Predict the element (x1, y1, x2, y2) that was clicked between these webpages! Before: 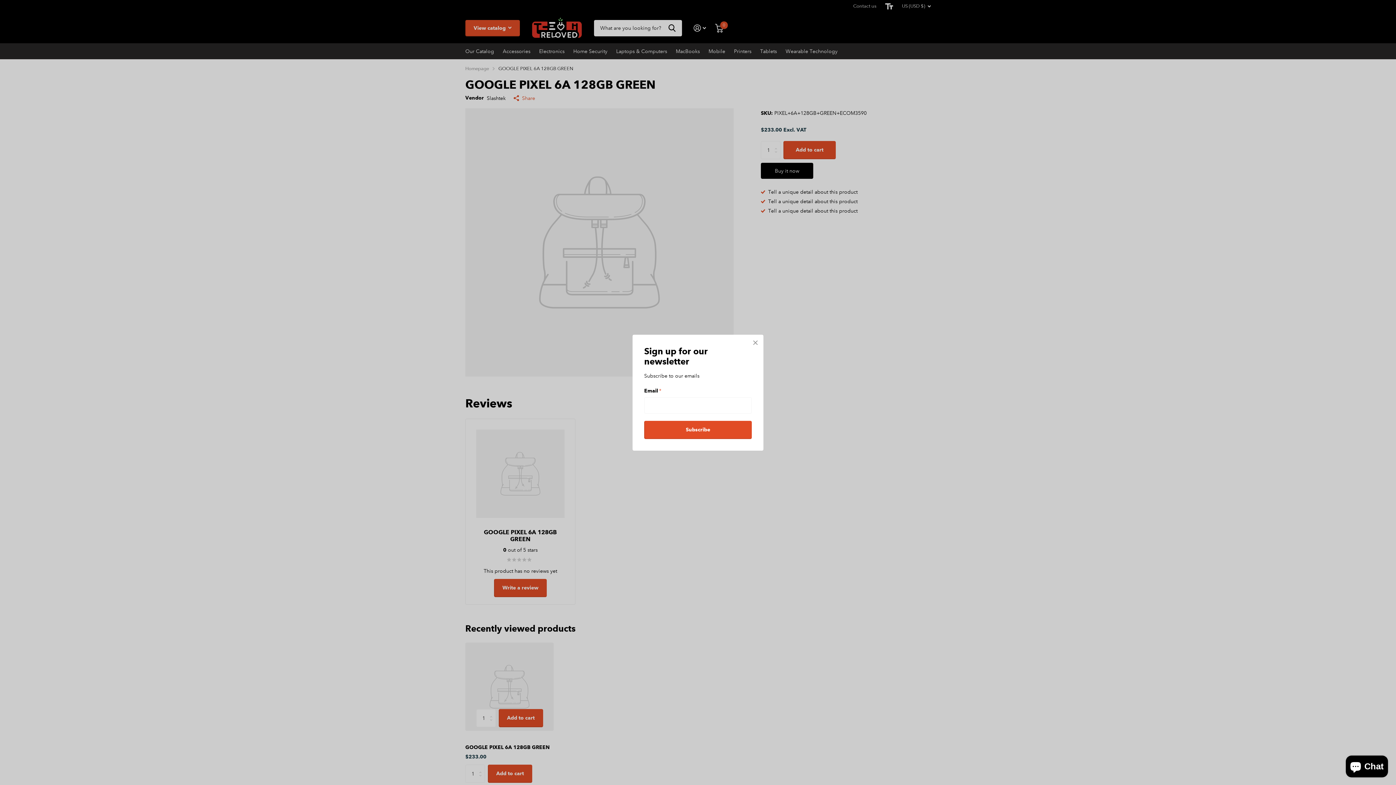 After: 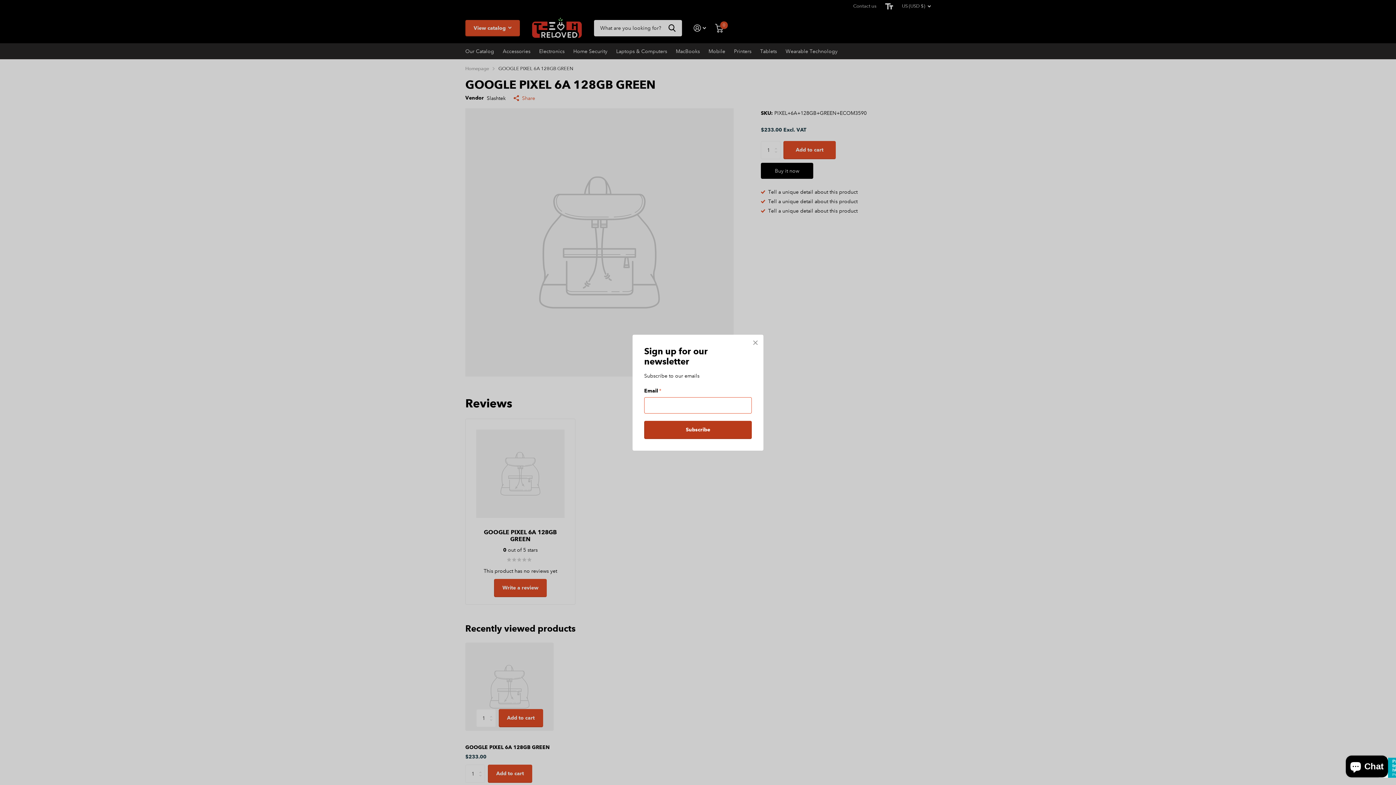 Action: bbox: (644, 420, 752, 439) label: Subscribe